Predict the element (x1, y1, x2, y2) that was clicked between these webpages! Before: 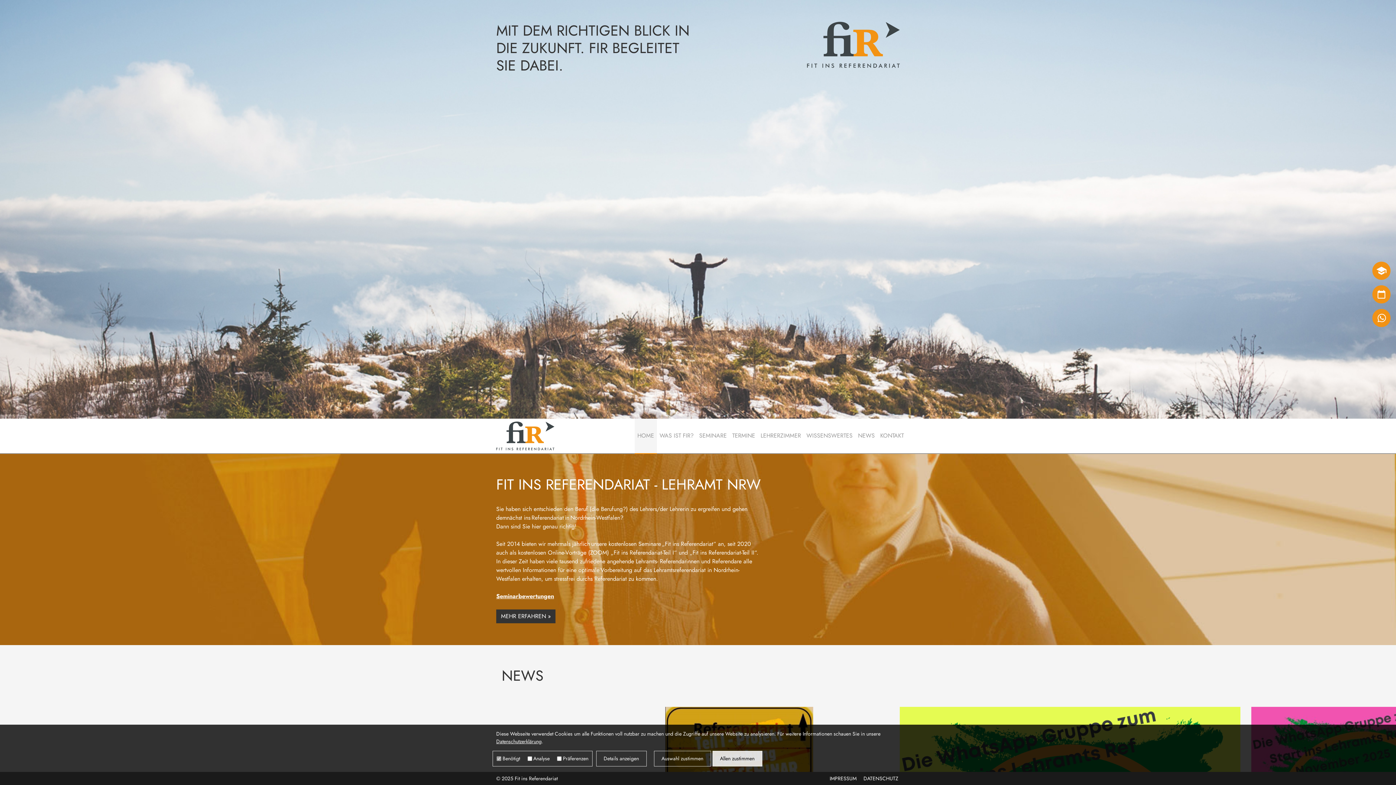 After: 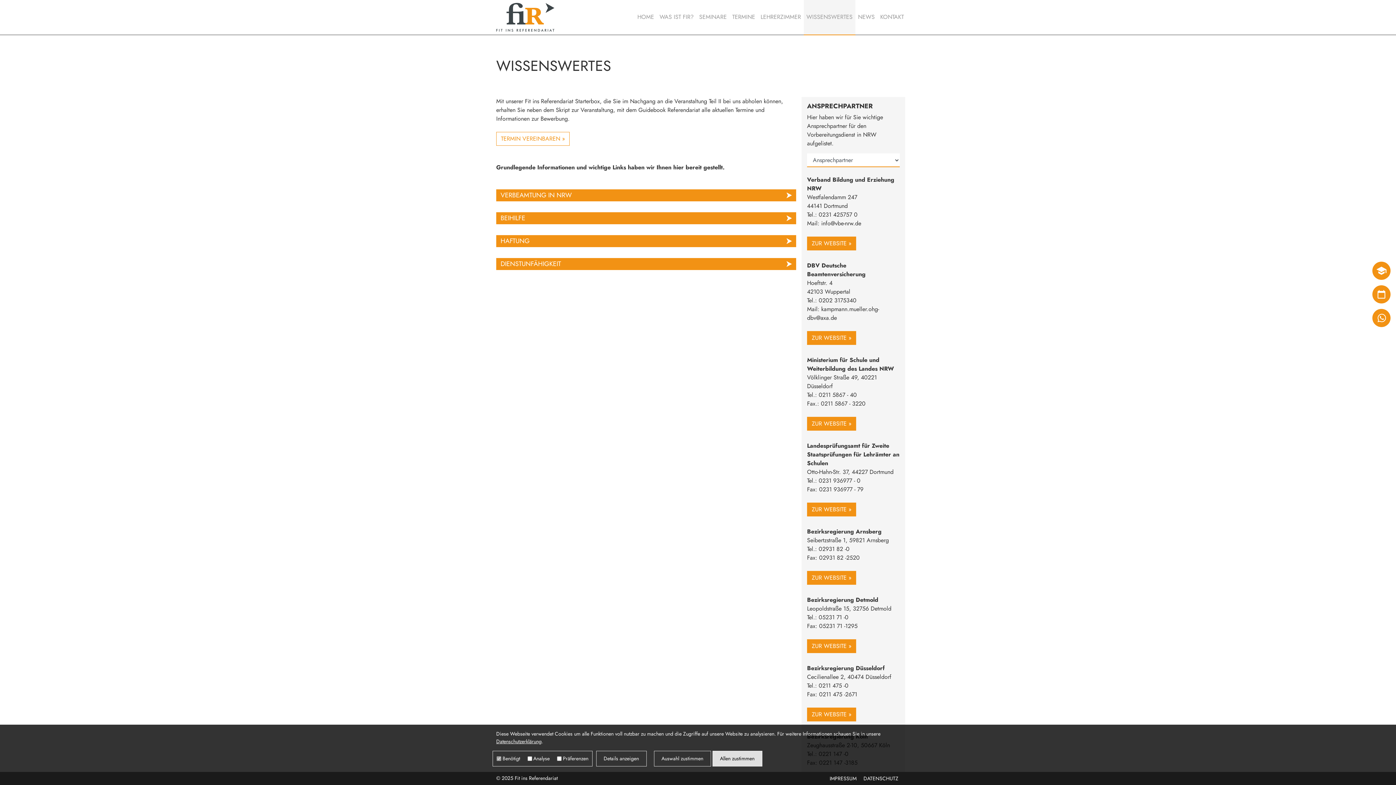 Action: bbox: (803, 418, 855, 454) label: WISSENSWERTES